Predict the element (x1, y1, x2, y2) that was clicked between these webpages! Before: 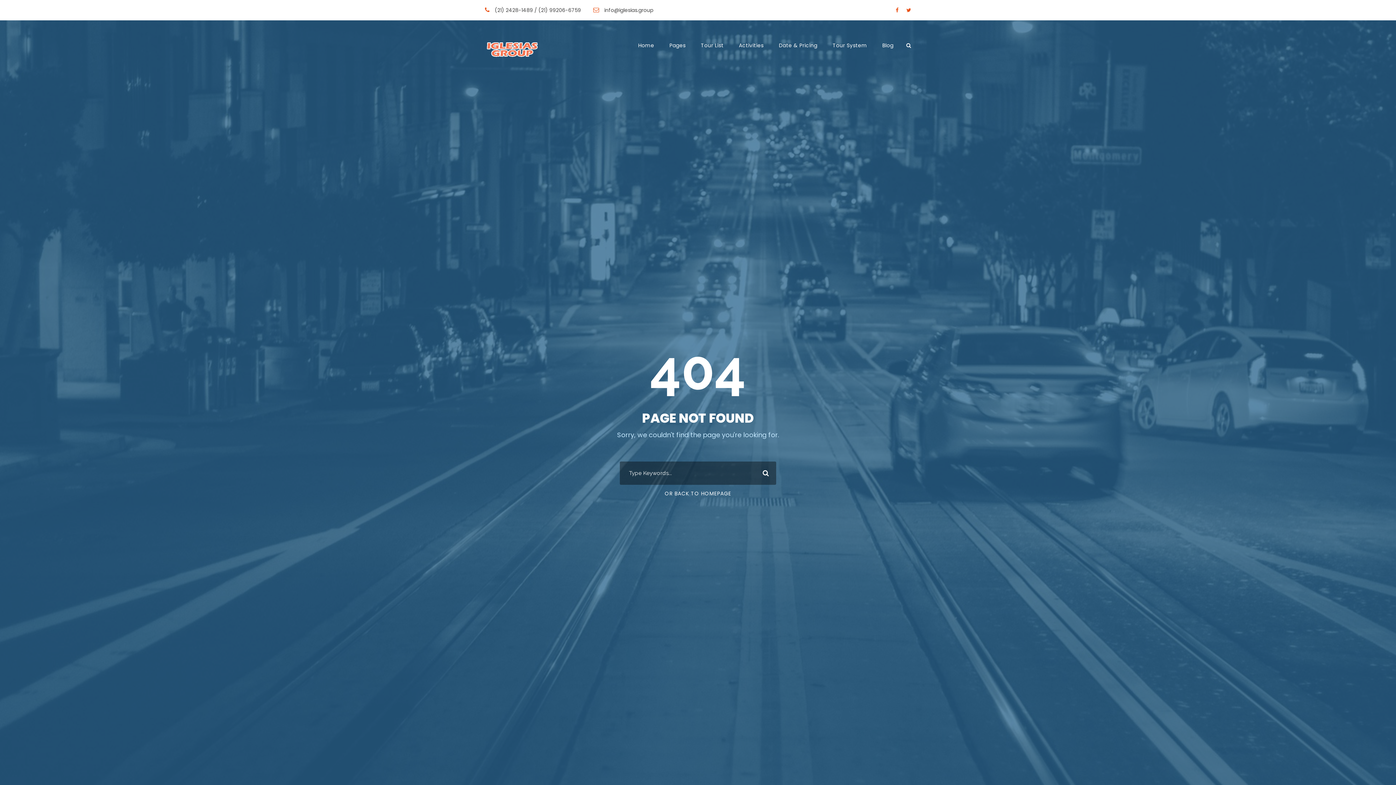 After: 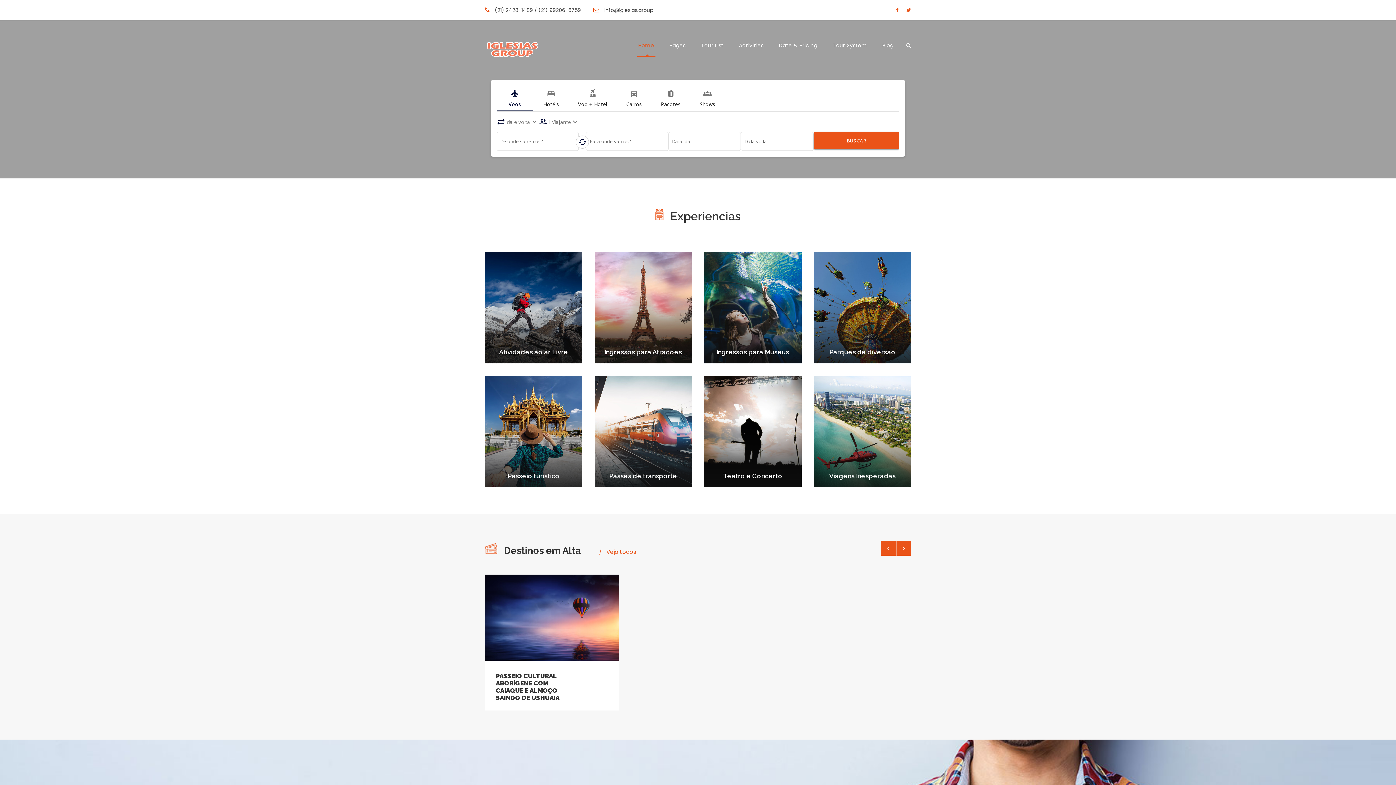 Action: label: Home bbox: (638, 41, 654, 57)